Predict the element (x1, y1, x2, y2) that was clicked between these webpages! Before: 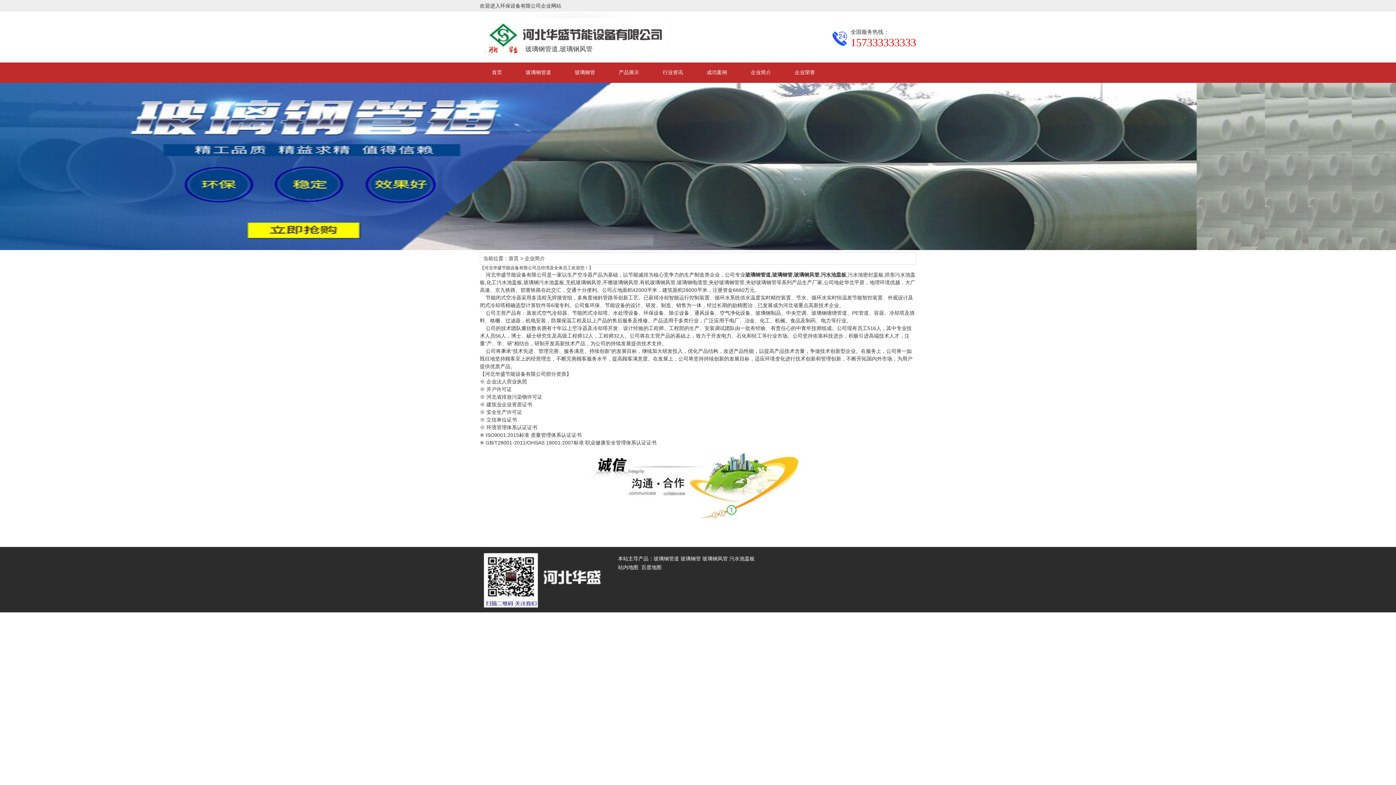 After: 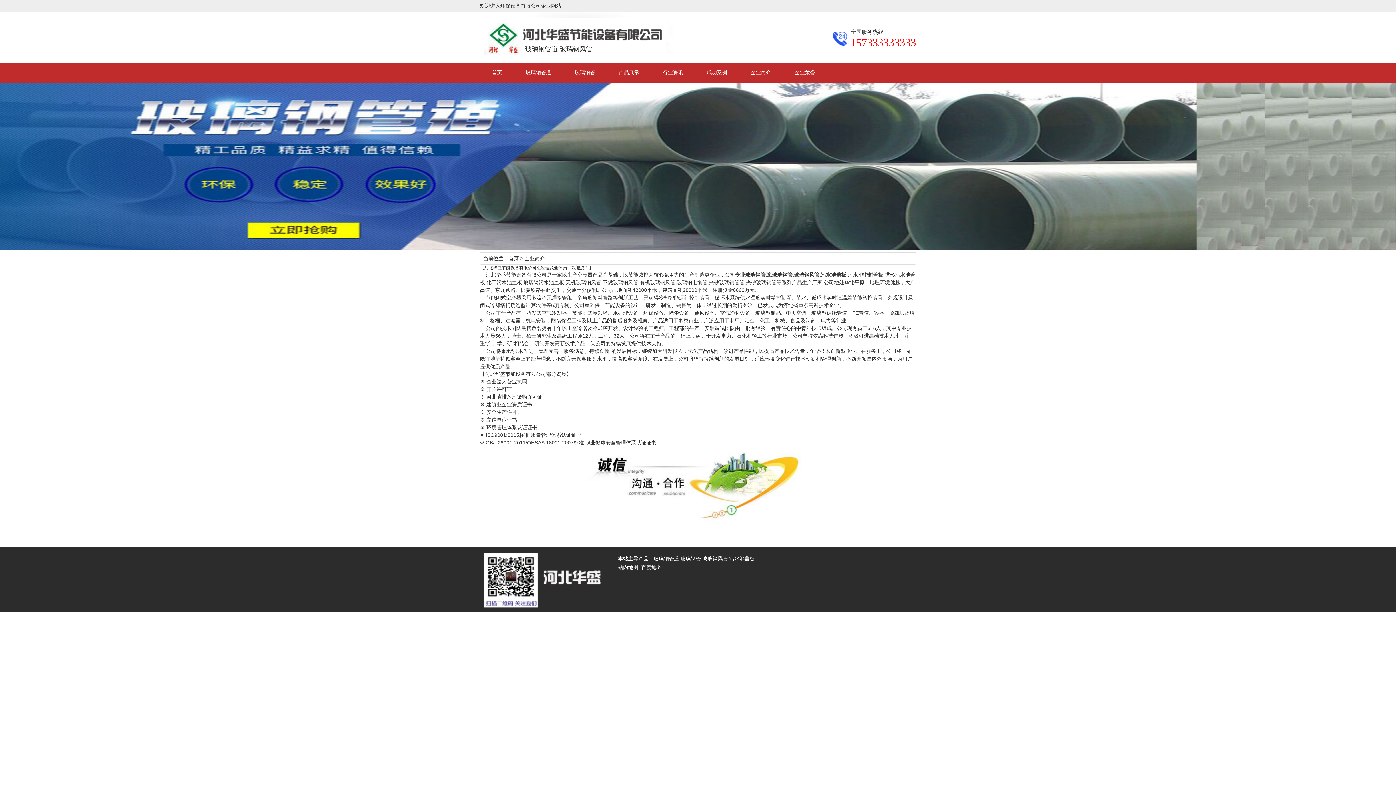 Action: label: 企业简介 bbox: (739, 62, 782, 82)